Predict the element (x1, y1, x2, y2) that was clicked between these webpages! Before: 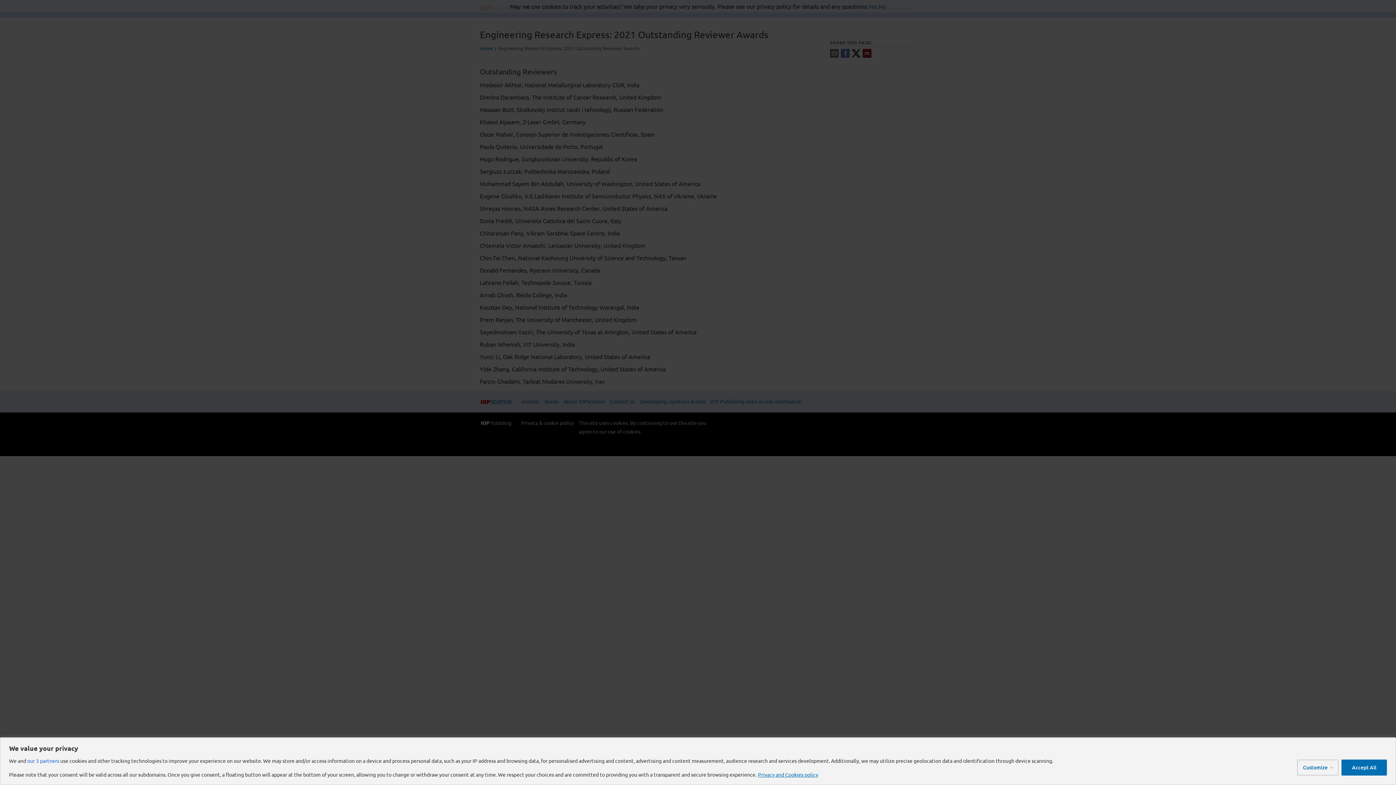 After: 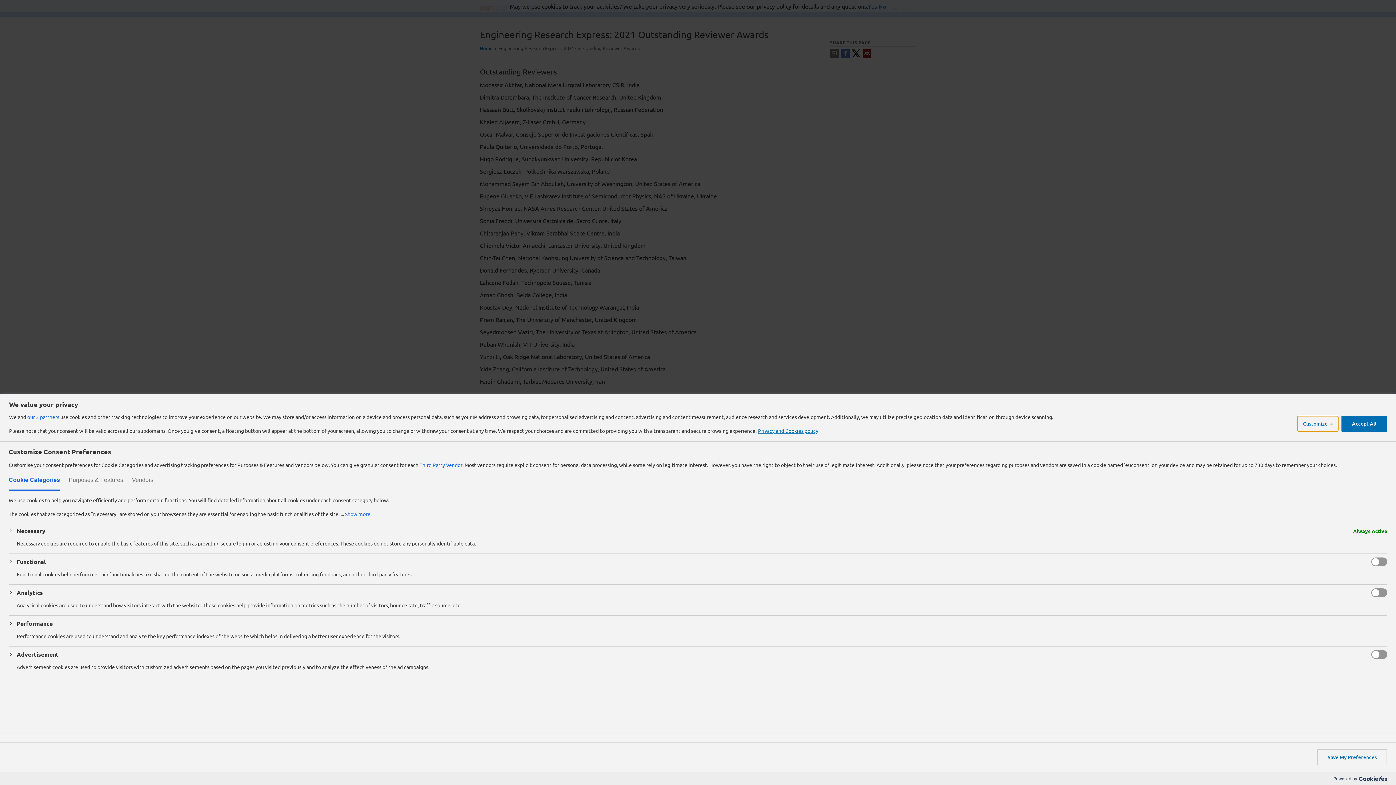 Action: label: Customize bbox: (1297, 759, 1338, 775)